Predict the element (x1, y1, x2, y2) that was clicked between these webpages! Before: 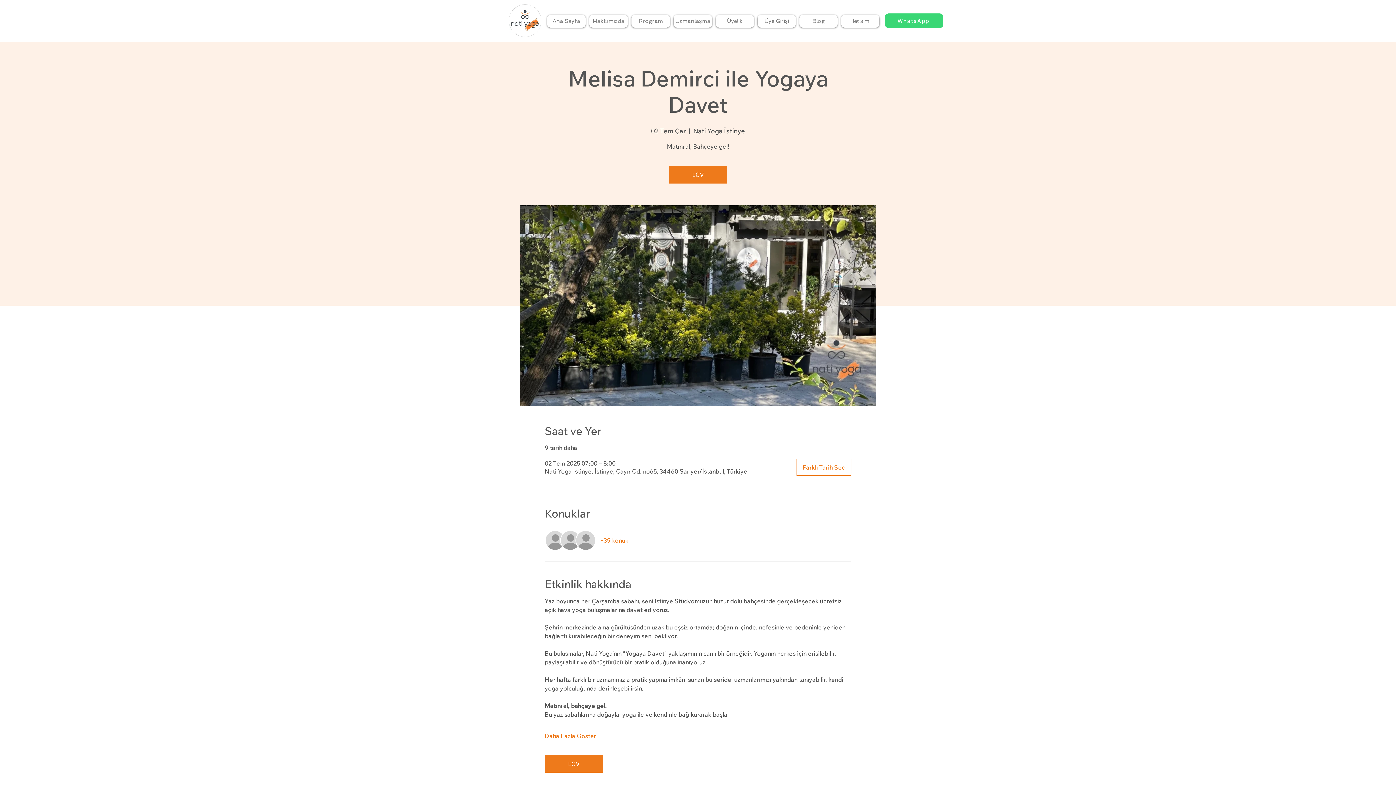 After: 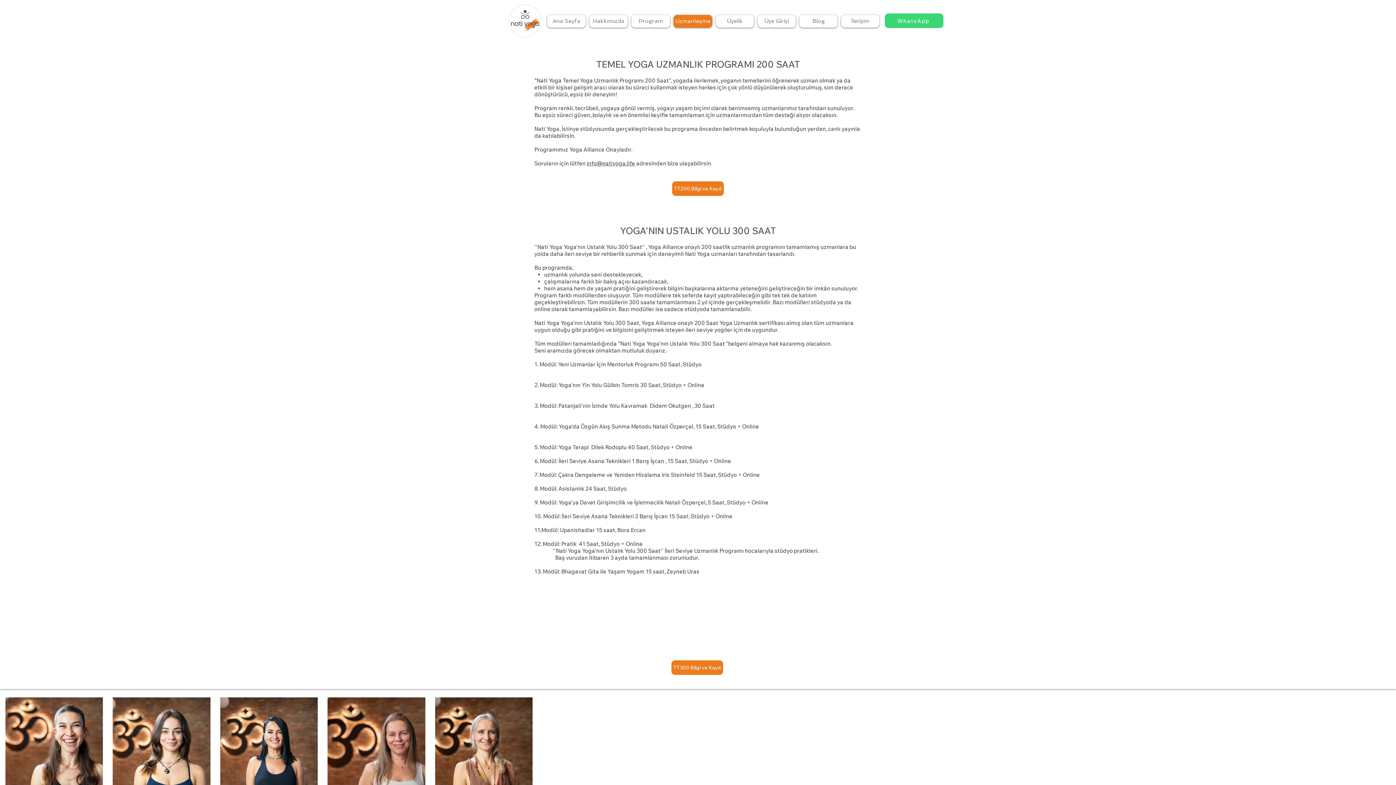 Action: label: Uzmanlaşma bbox: (673, 14, 712, 27)